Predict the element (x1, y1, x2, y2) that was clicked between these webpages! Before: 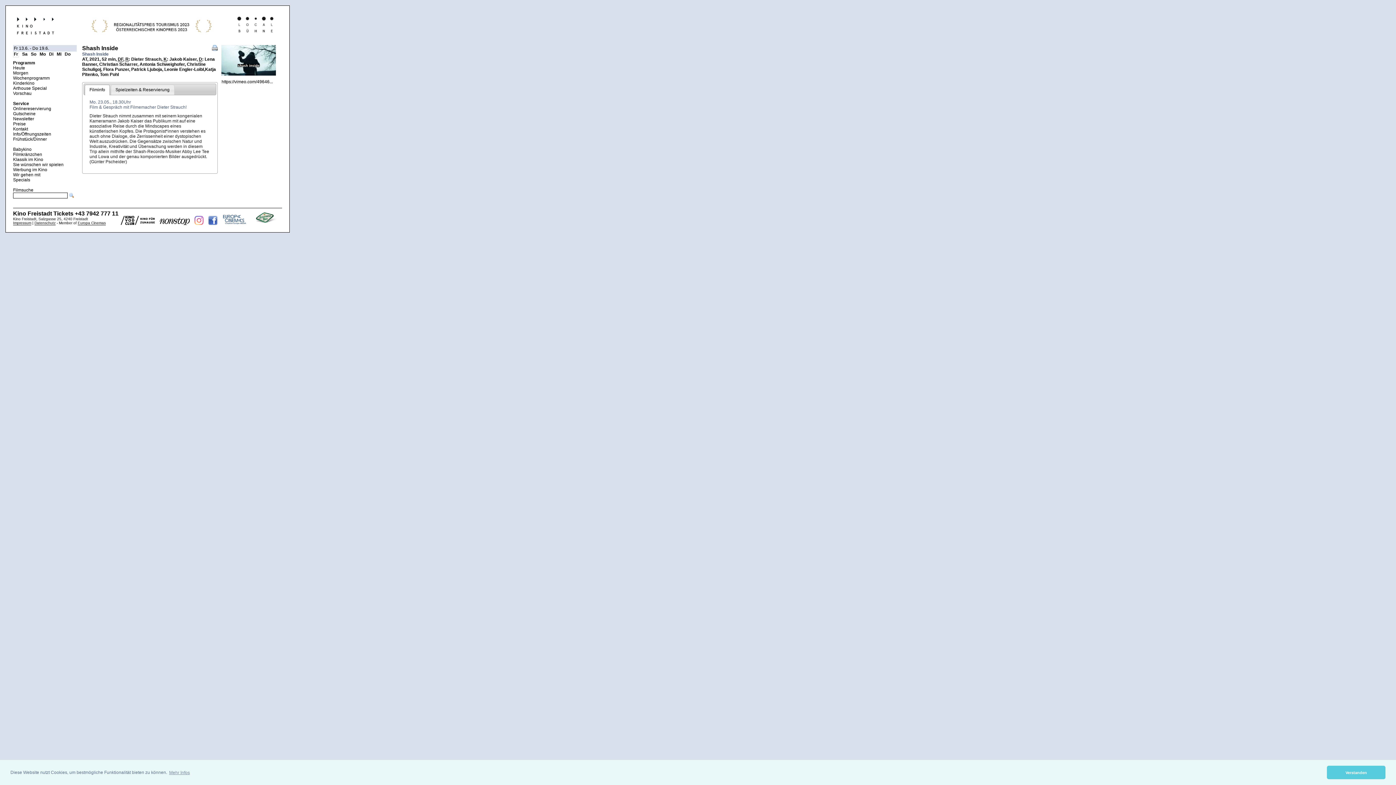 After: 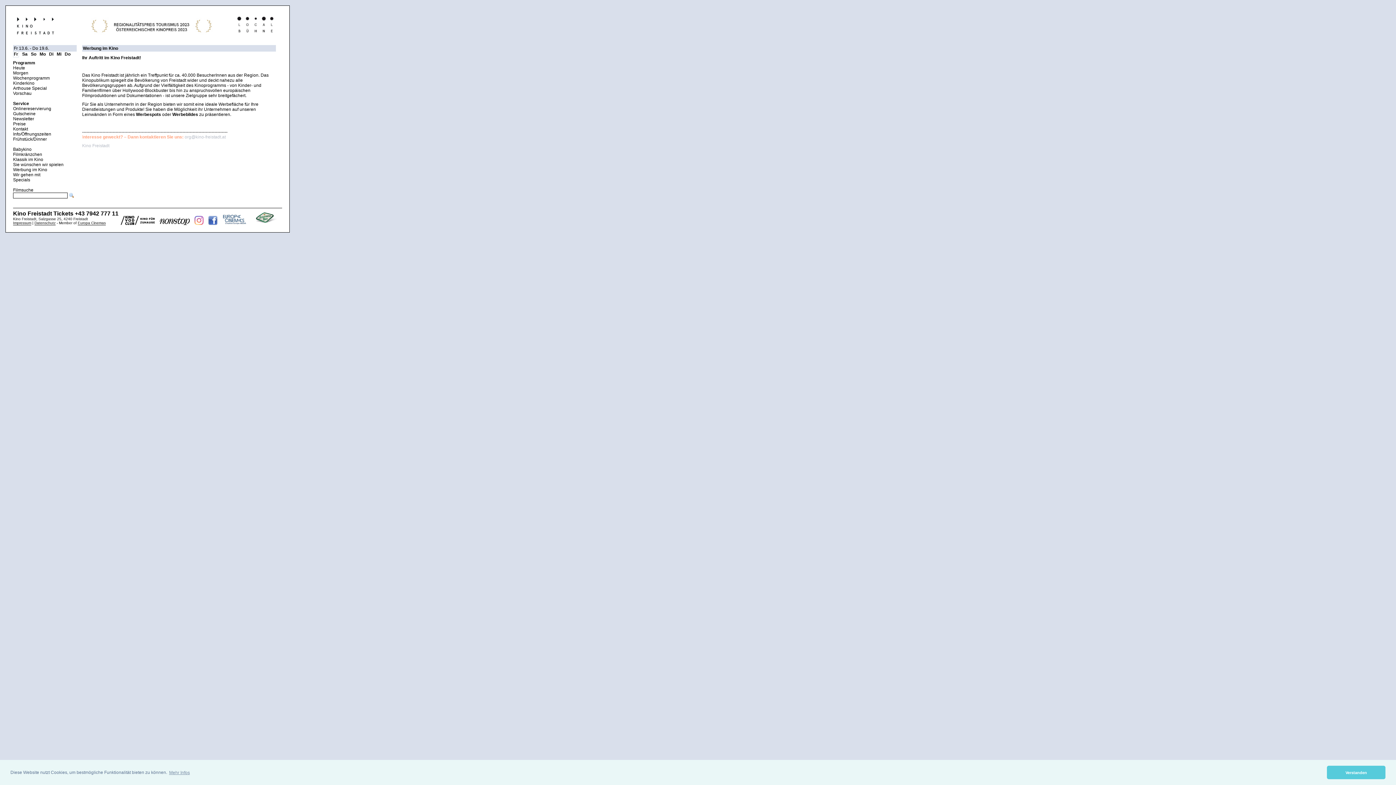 Action: bbox: (13, 167, 76, 172) label: Werbung im Kino